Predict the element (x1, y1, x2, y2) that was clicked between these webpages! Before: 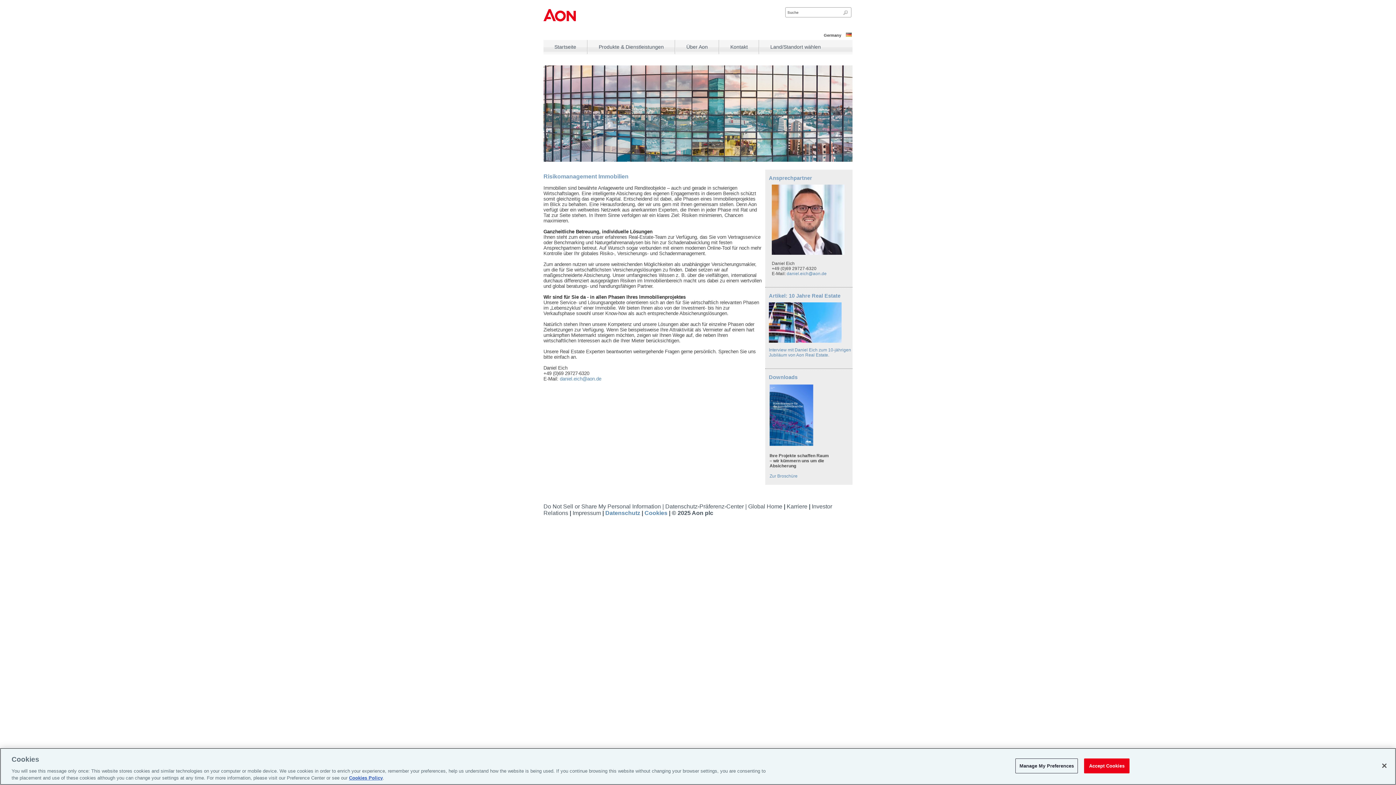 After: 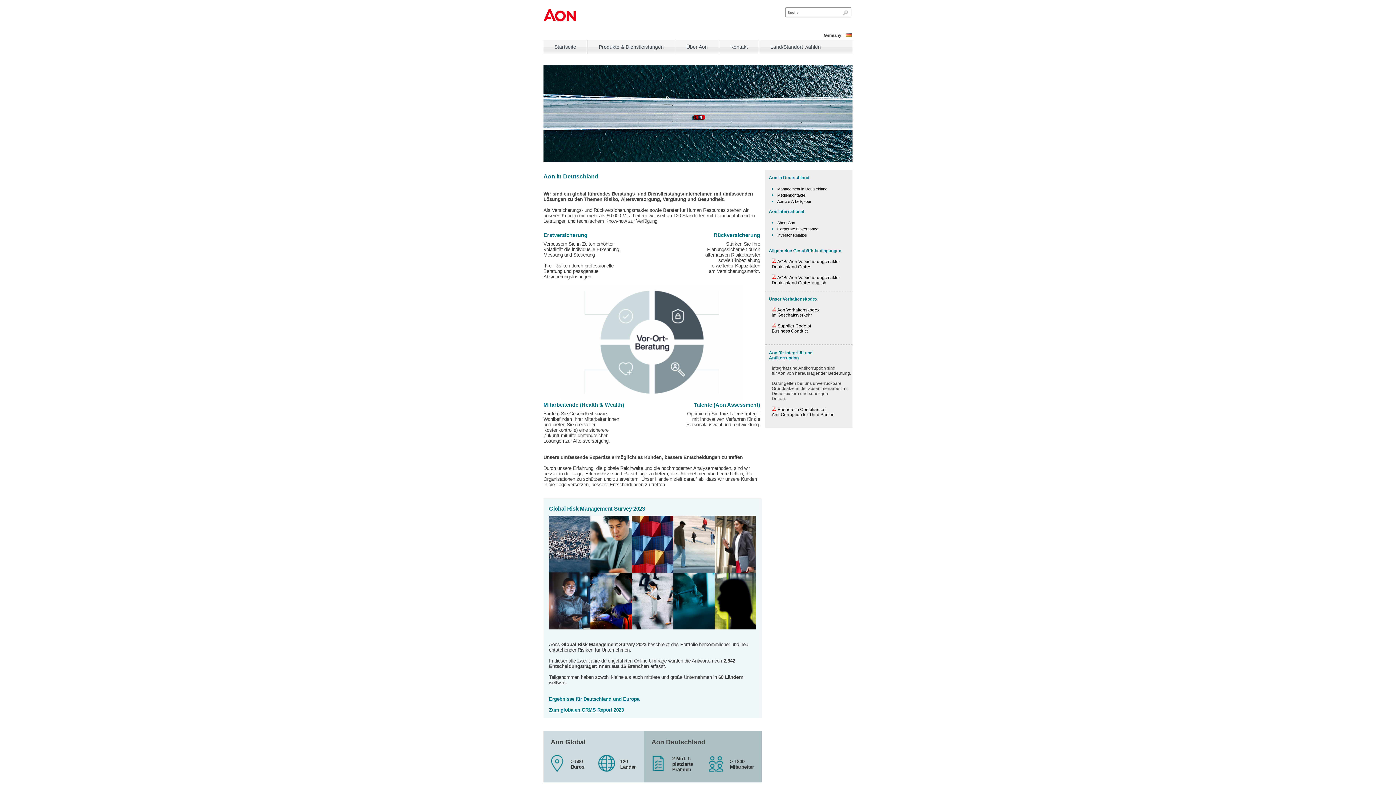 Action: label: Über Aon bbox: (686, 44, 708, 49)